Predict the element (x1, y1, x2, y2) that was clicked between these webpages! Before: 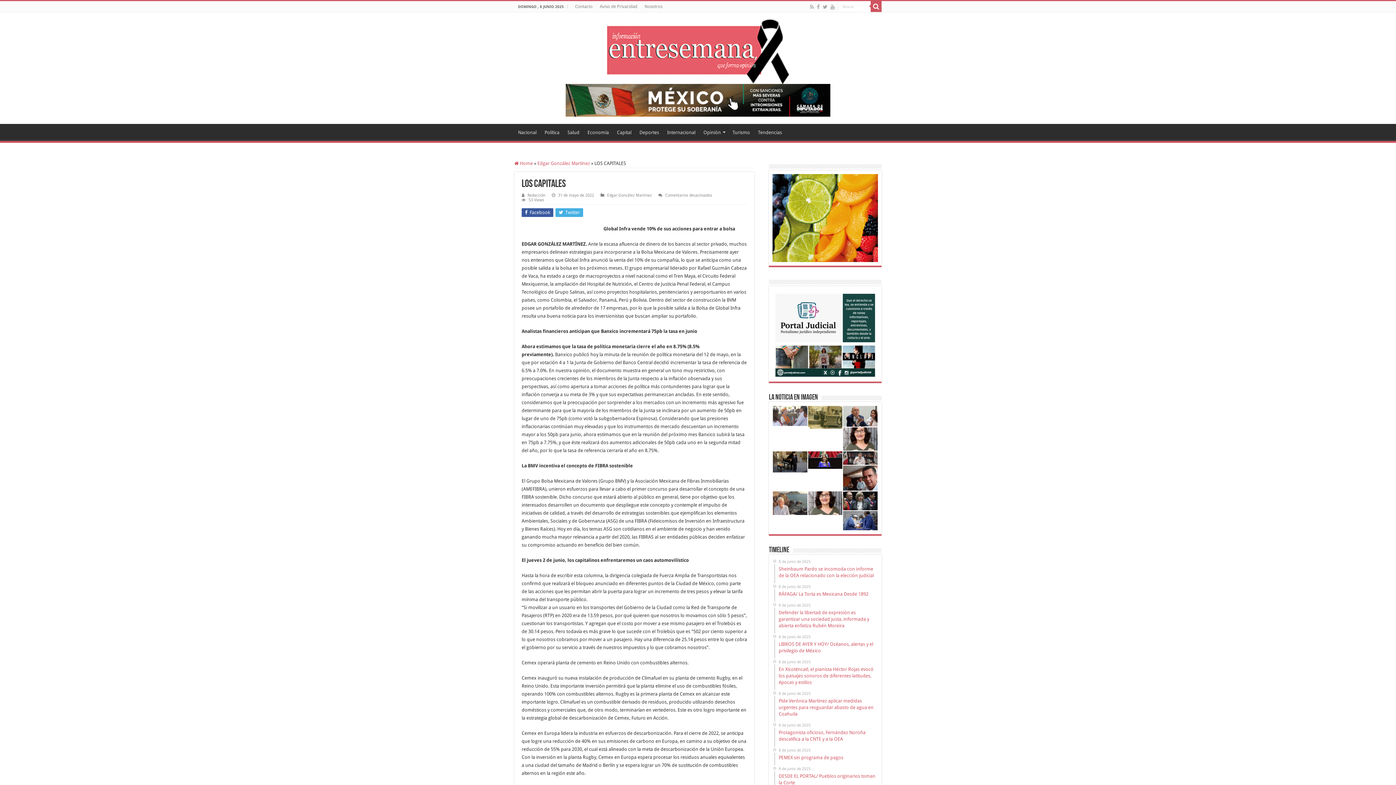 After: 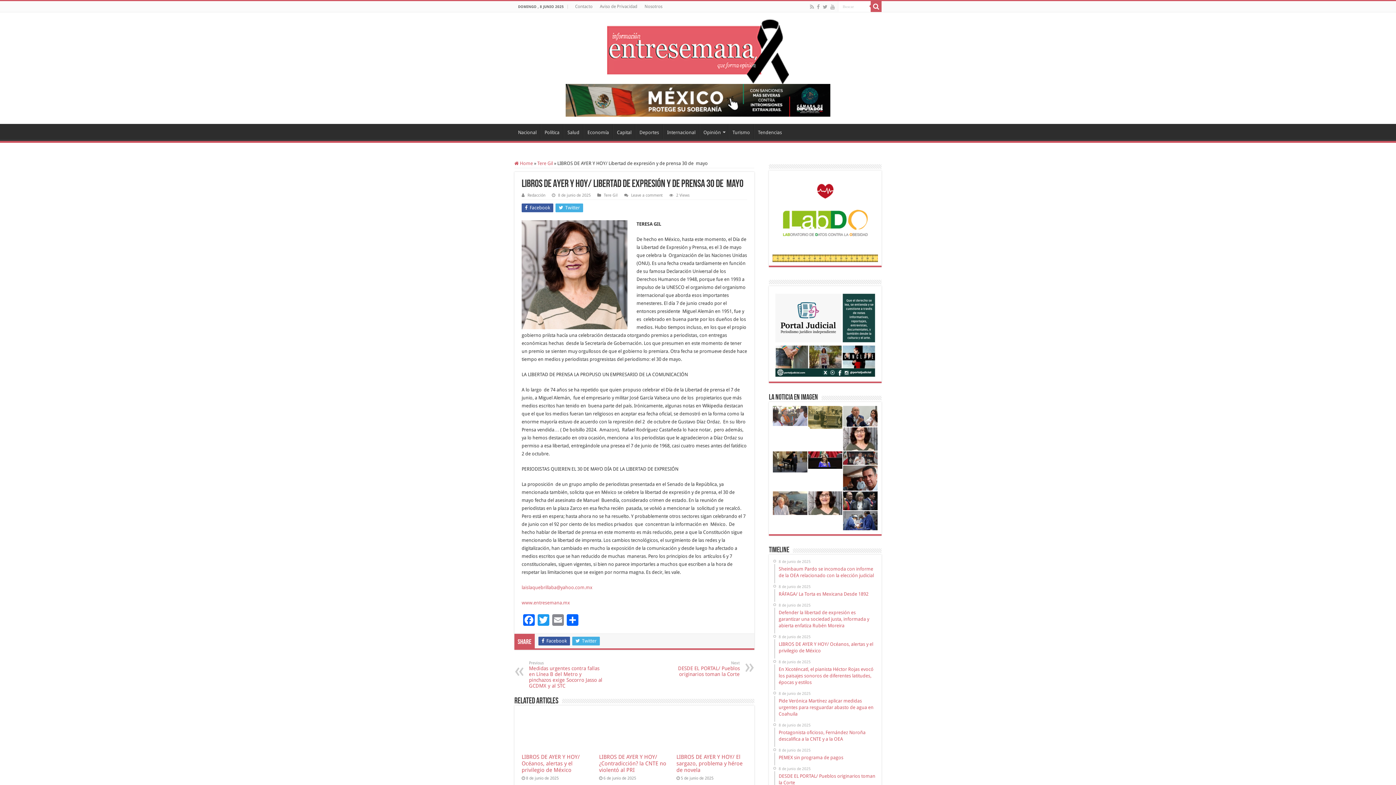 Action: bbox: (808, 491, 842, 515)